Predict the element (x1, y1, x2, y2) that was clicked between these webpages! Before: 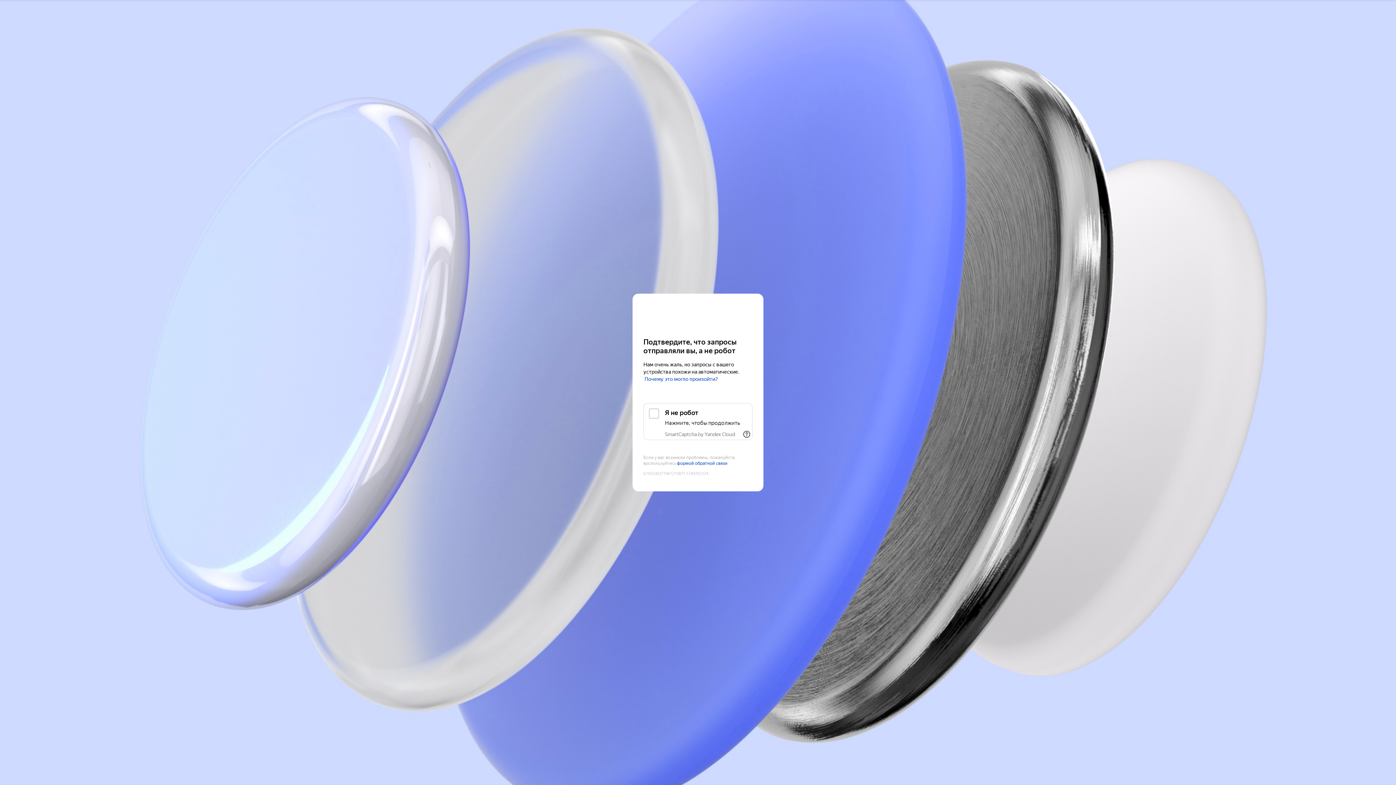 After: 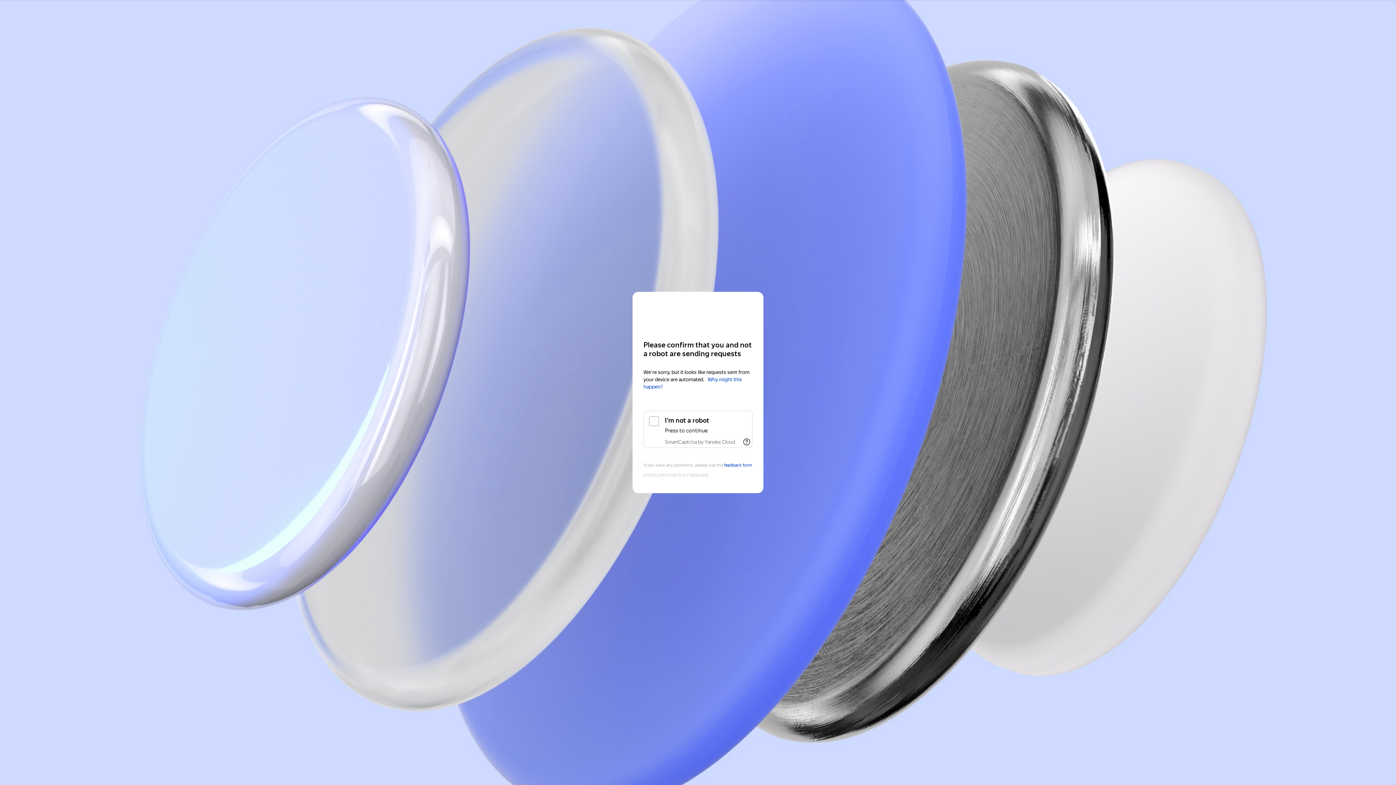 Action: label: Yandex Cloud bbox: (643, 308, 752, 321)